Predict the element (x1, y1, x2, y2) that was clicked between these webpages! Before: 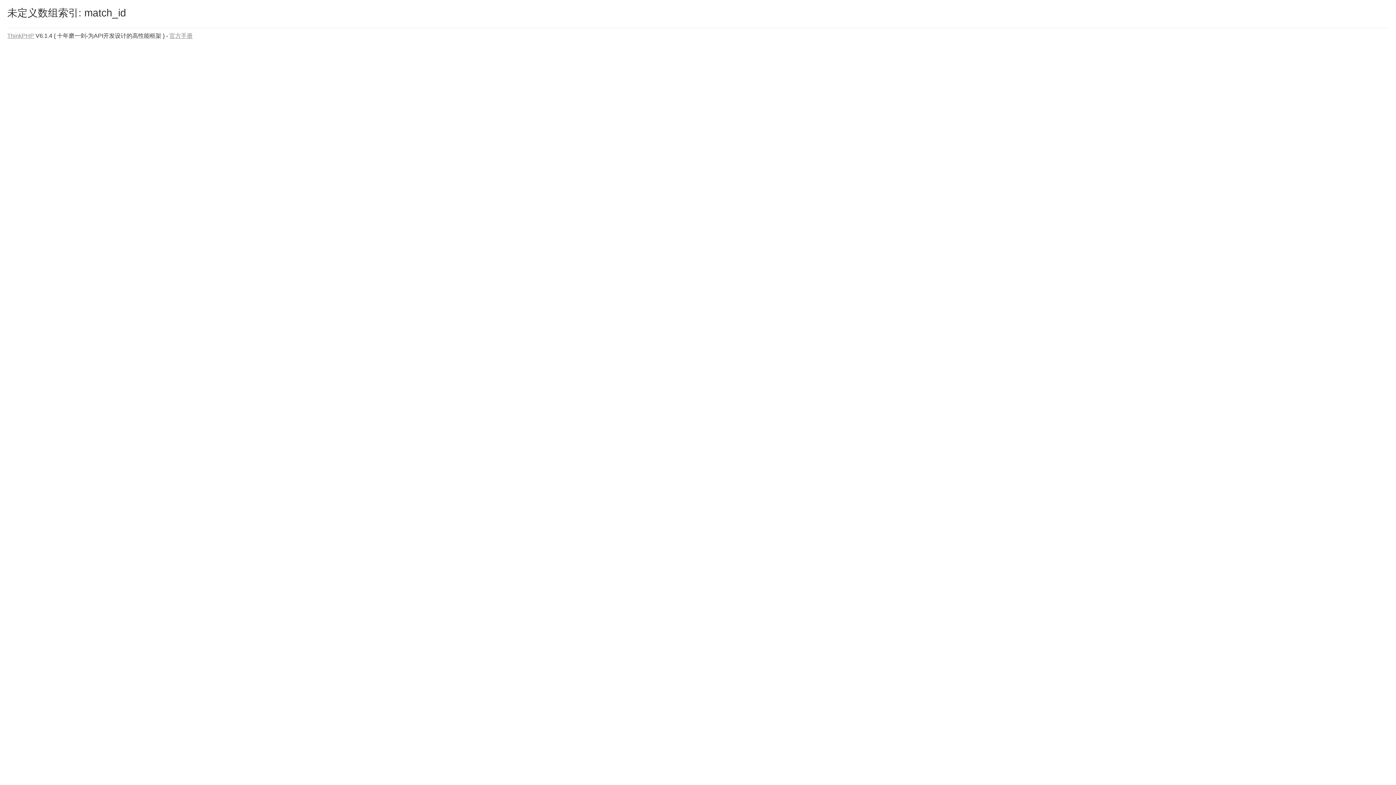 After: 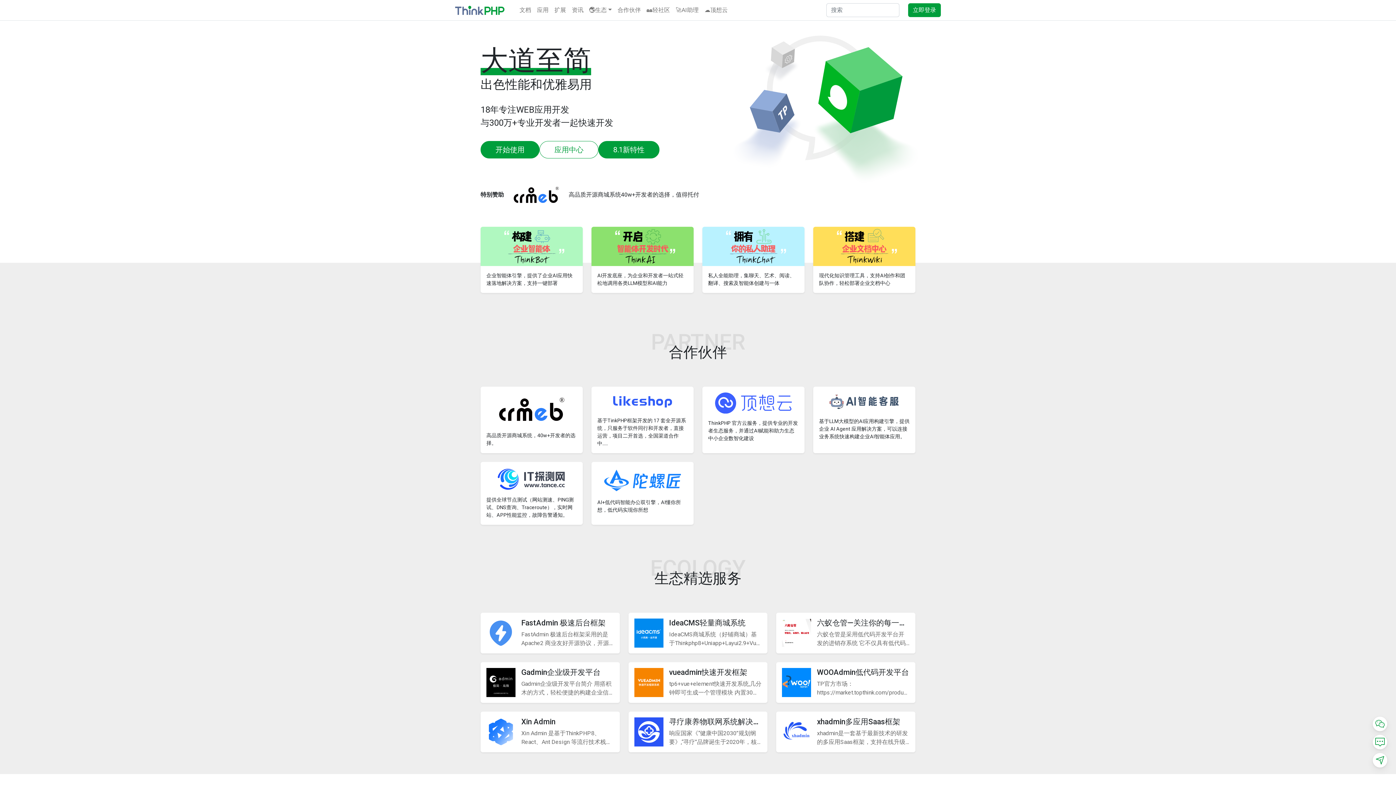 Action: label: ThinkPHP bbox: (7, 32, 34, 38)